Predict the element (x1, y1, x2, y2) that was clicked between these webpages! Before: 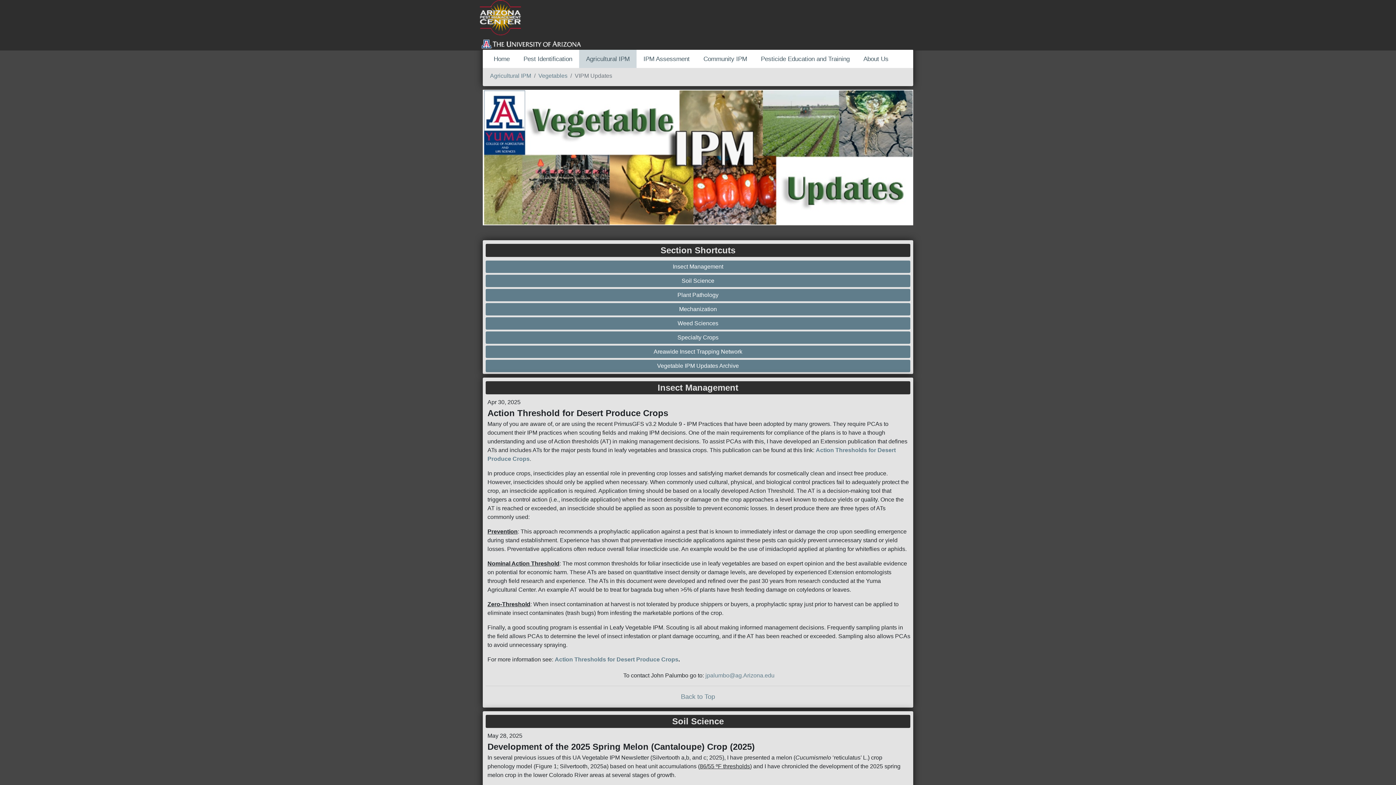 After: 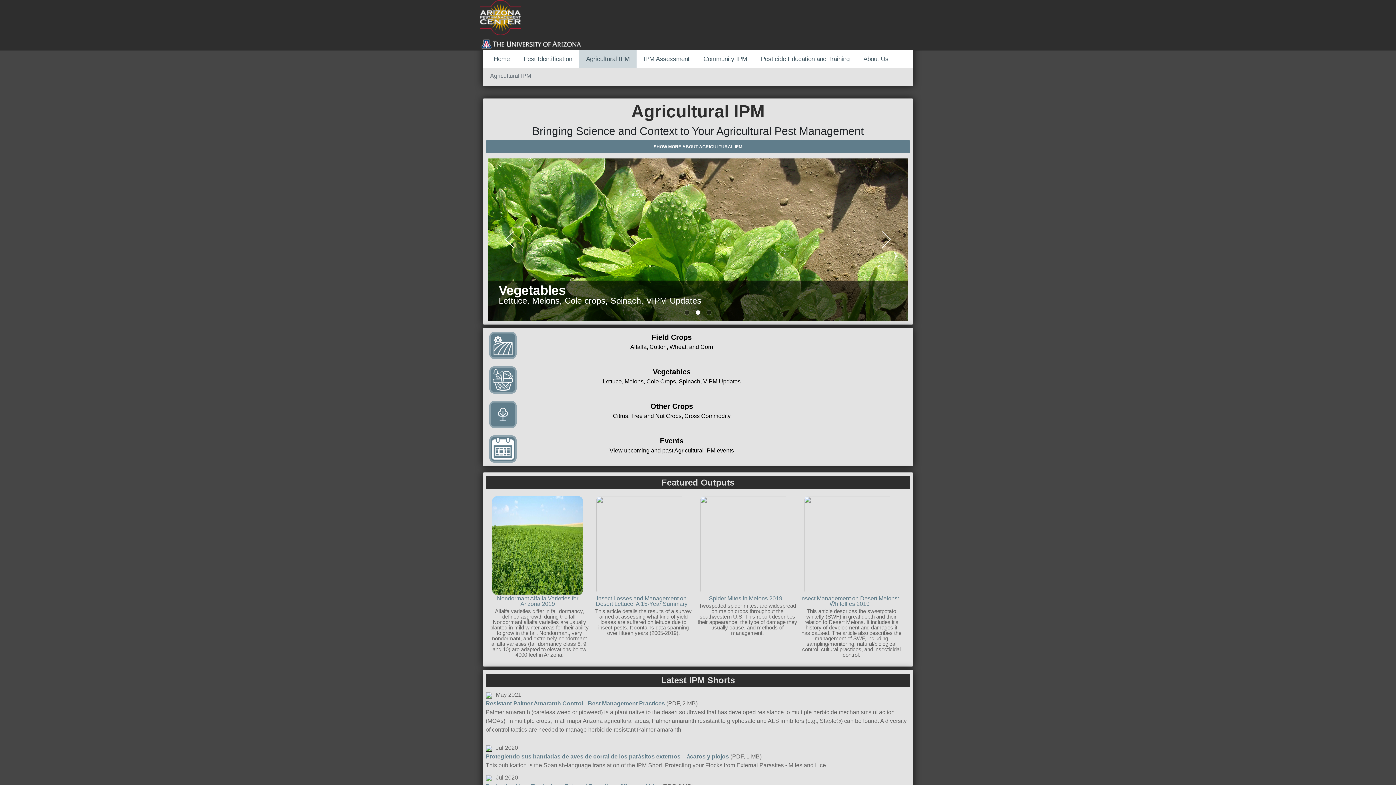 Action: label: Agricultural IPM bbox: (490, 72, 531, 78)